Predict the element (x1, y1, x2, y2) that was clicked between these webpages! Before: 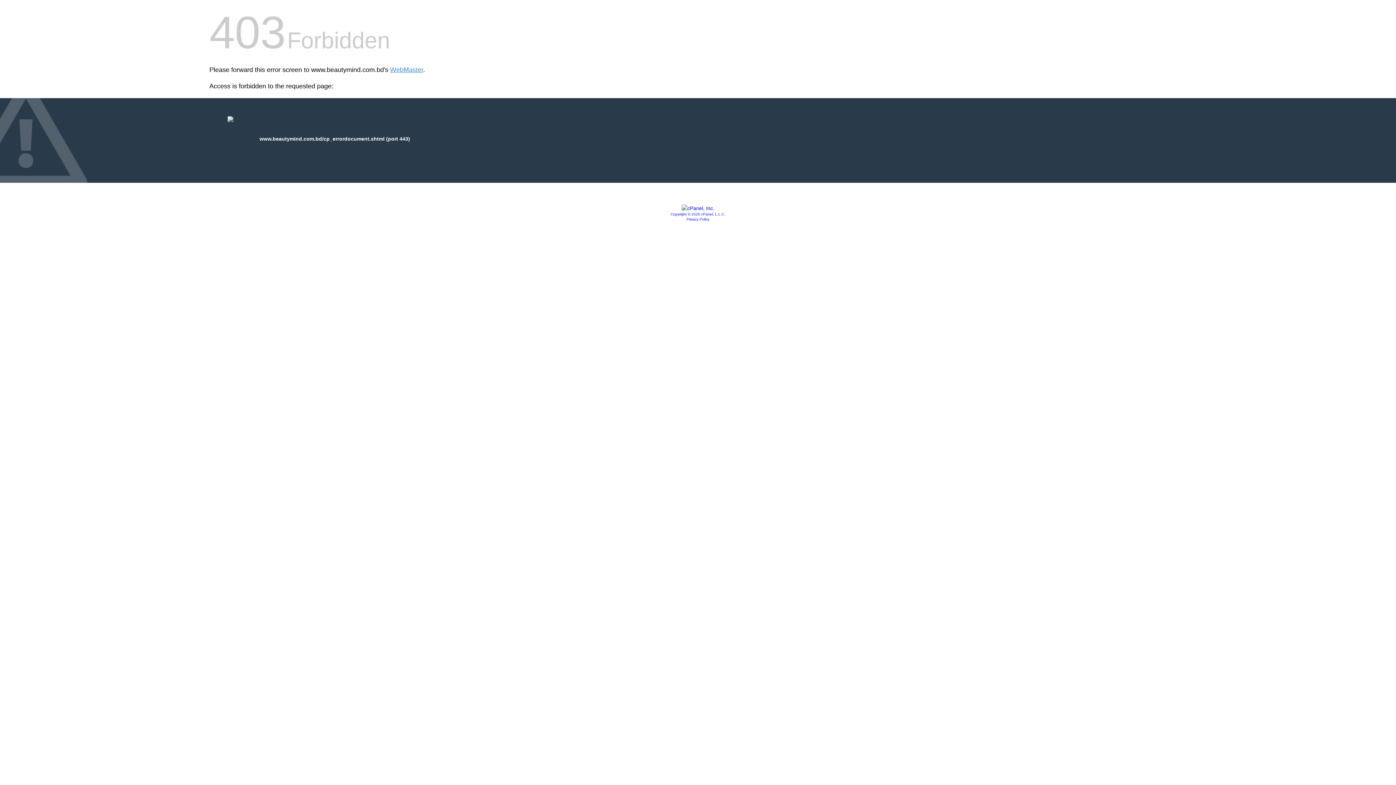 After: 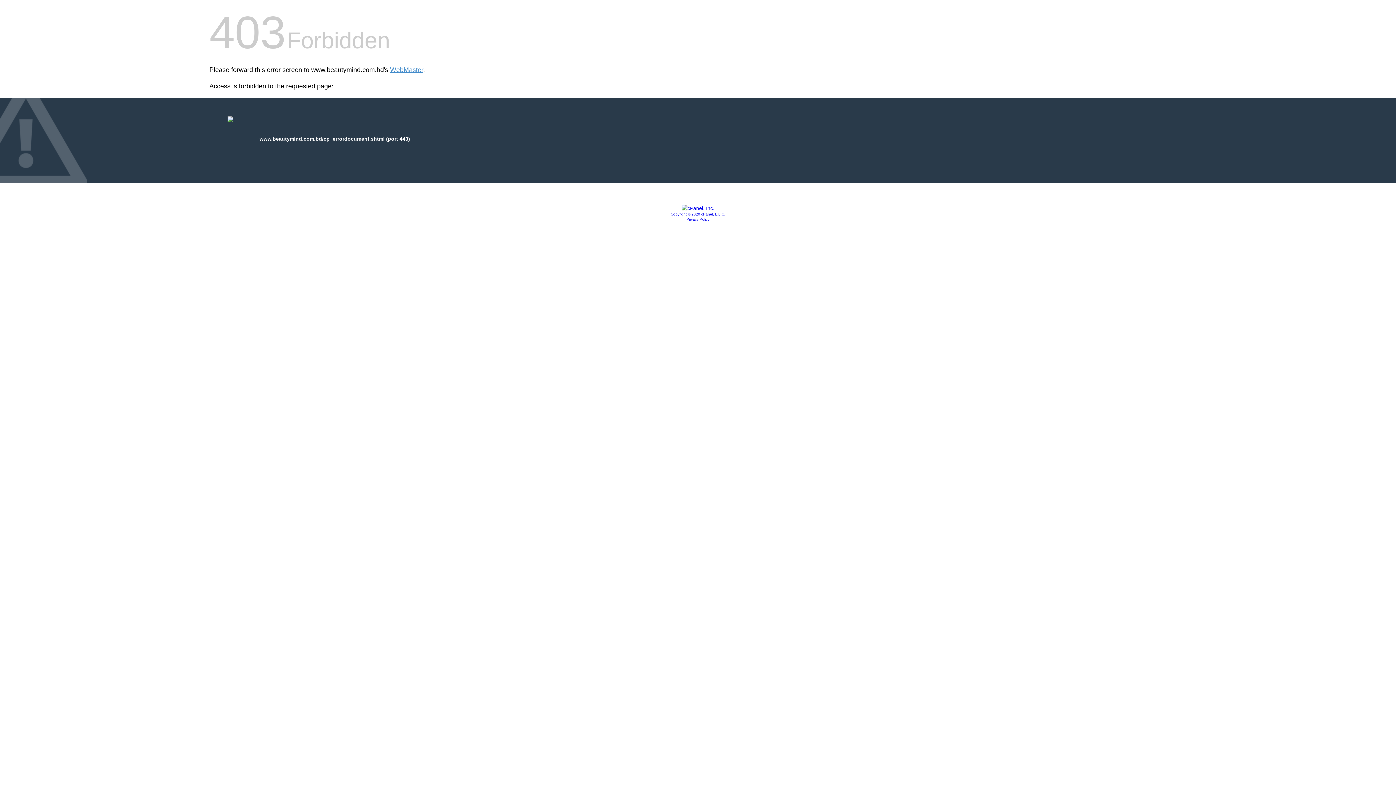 Action: bbox: (681, 205, 714, 211)